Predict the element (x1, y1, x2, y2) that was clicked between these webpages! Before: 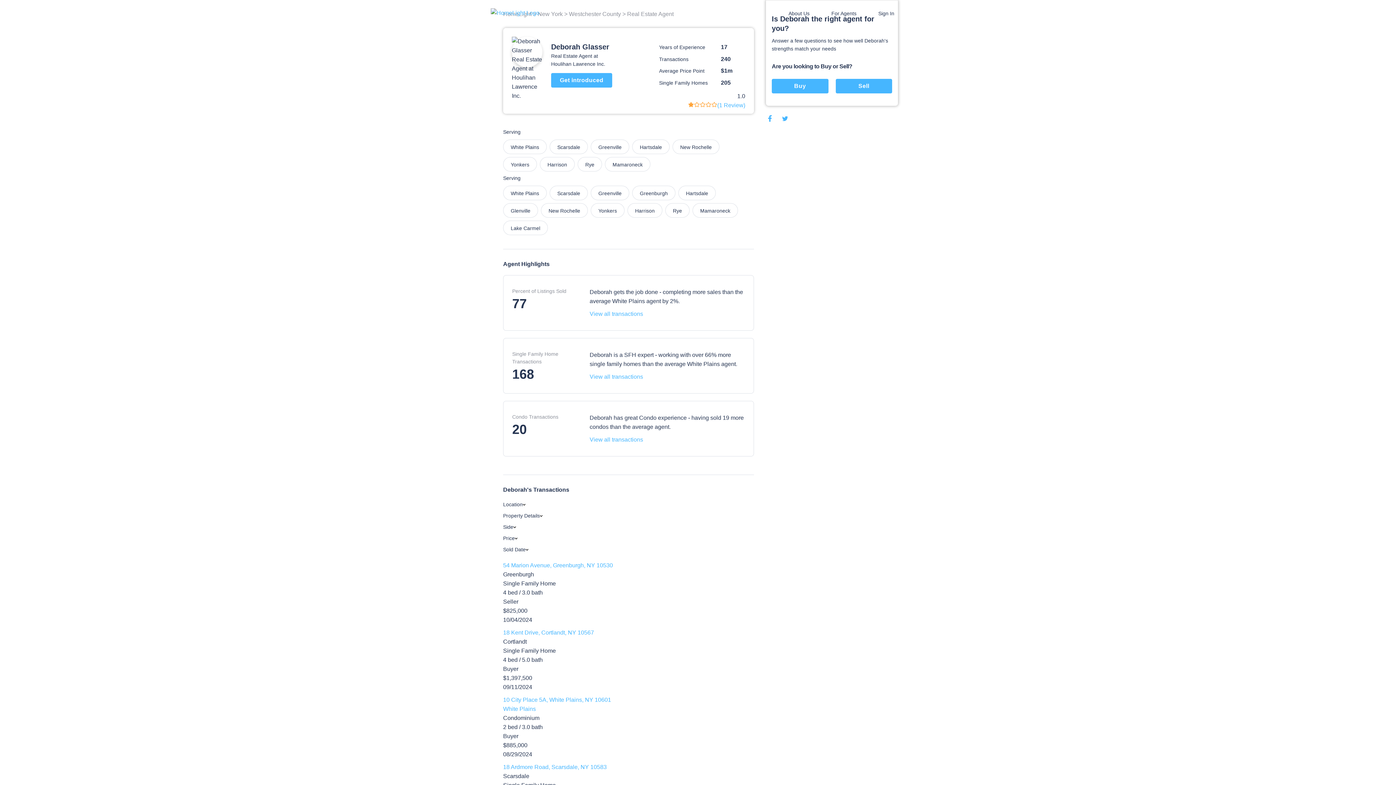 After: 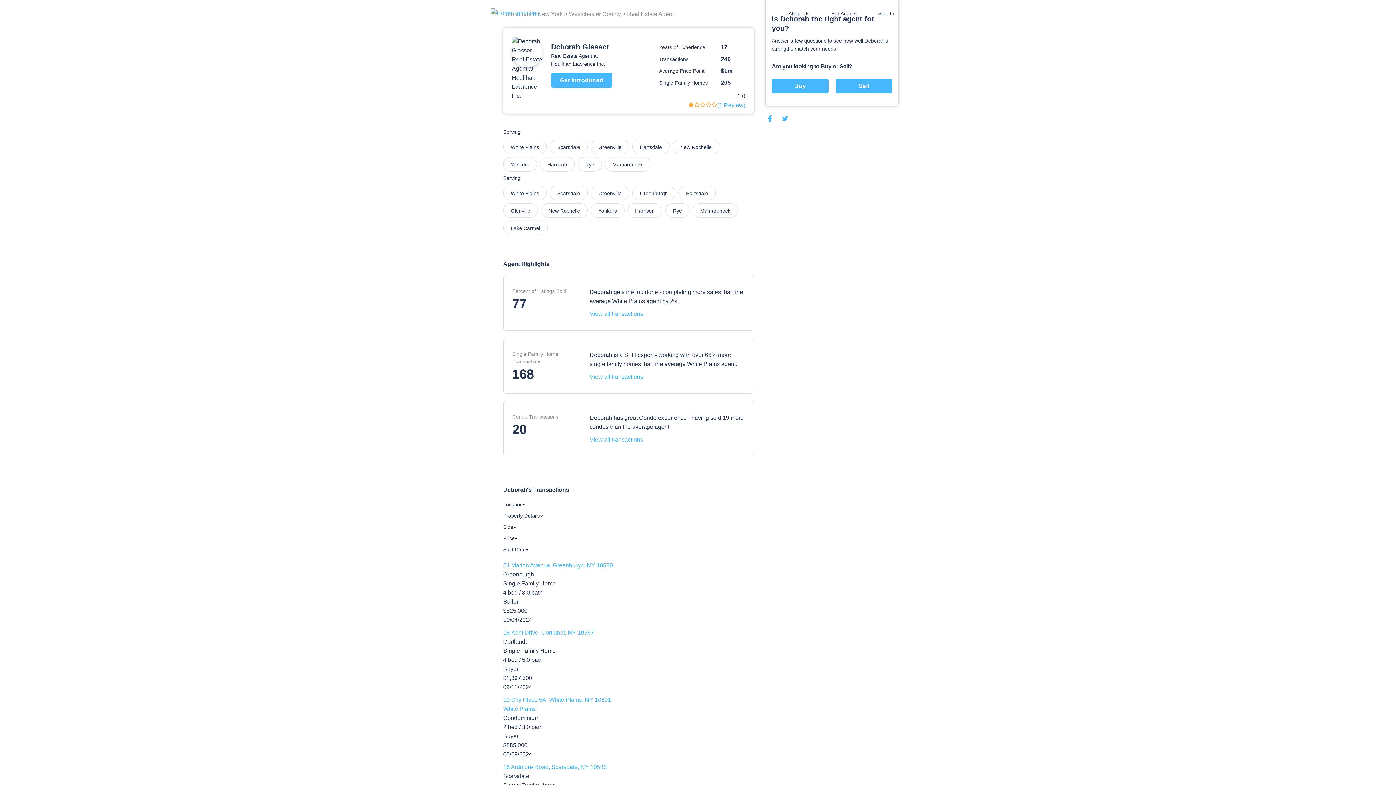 Action: bbox: (659, 79, 745, 85) label: Single Family Homes

205